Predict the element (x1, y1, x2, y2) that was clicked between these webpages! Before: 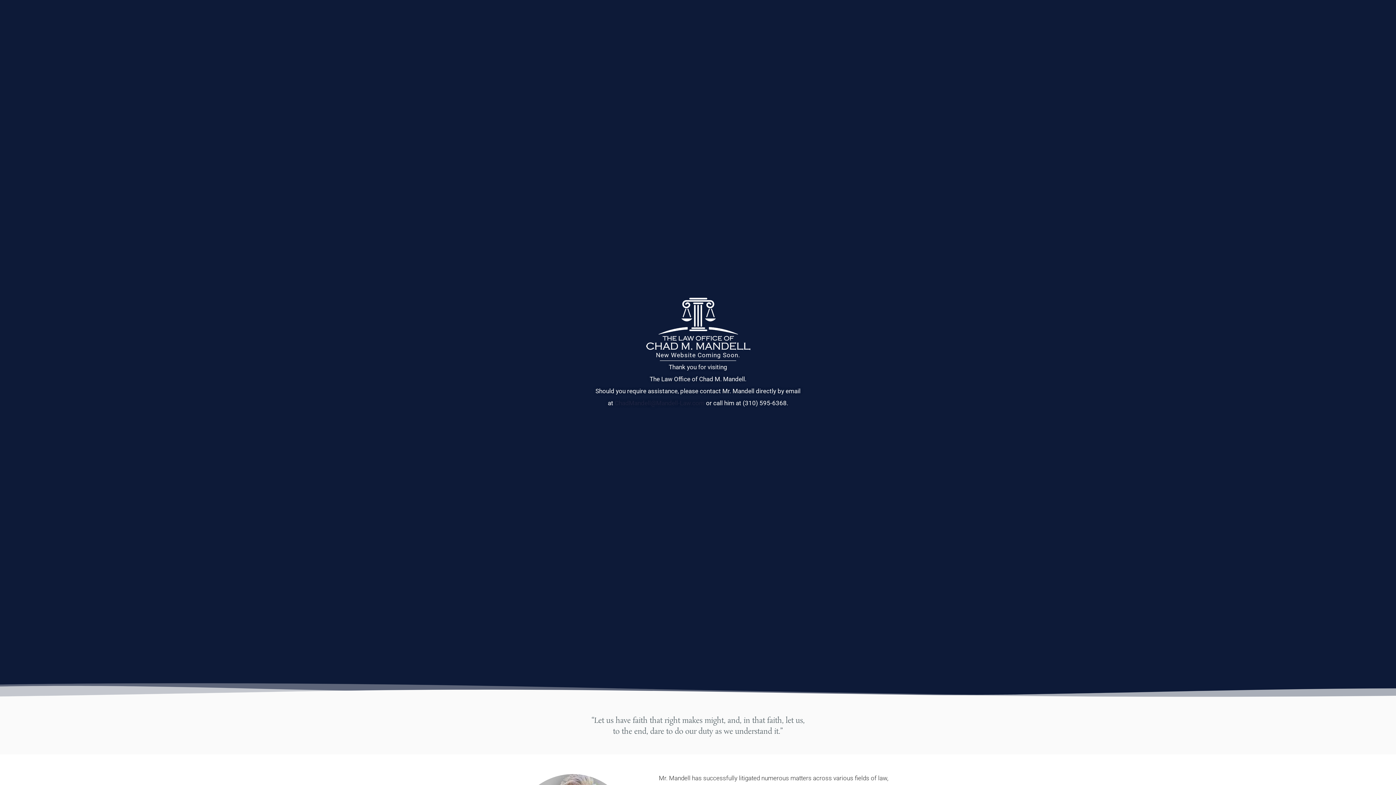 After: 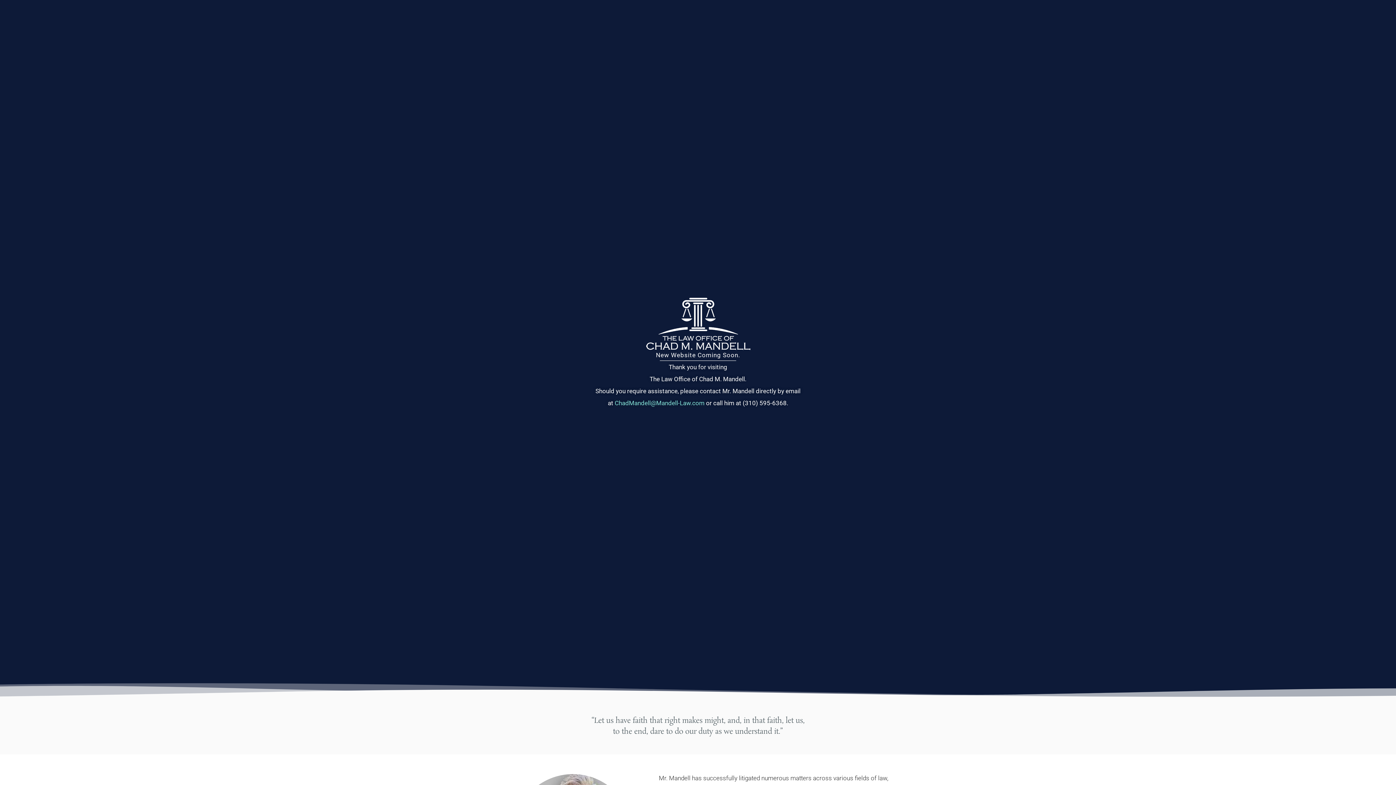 Action: label: ChadMandell@Mandell-Law.com bbox: (614, 399, 704, 407)